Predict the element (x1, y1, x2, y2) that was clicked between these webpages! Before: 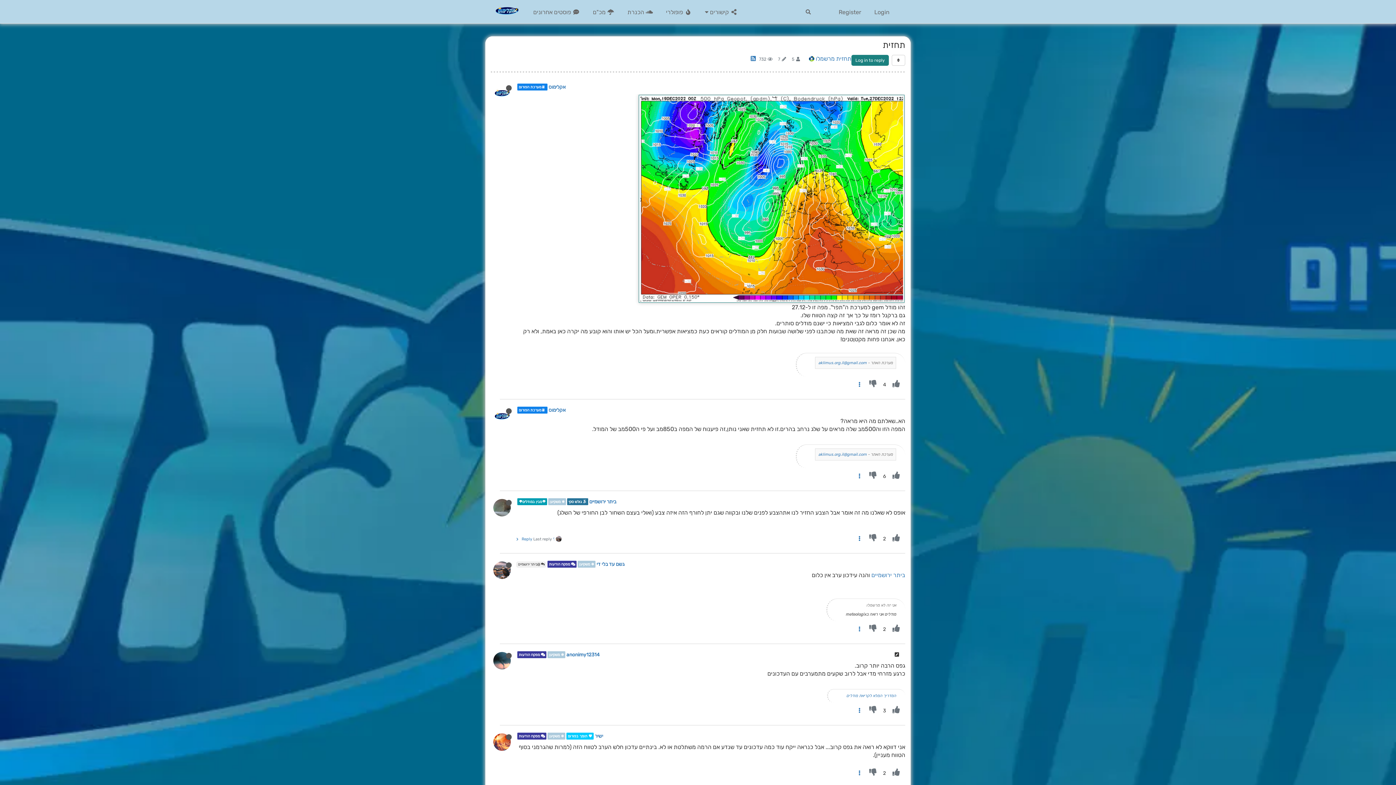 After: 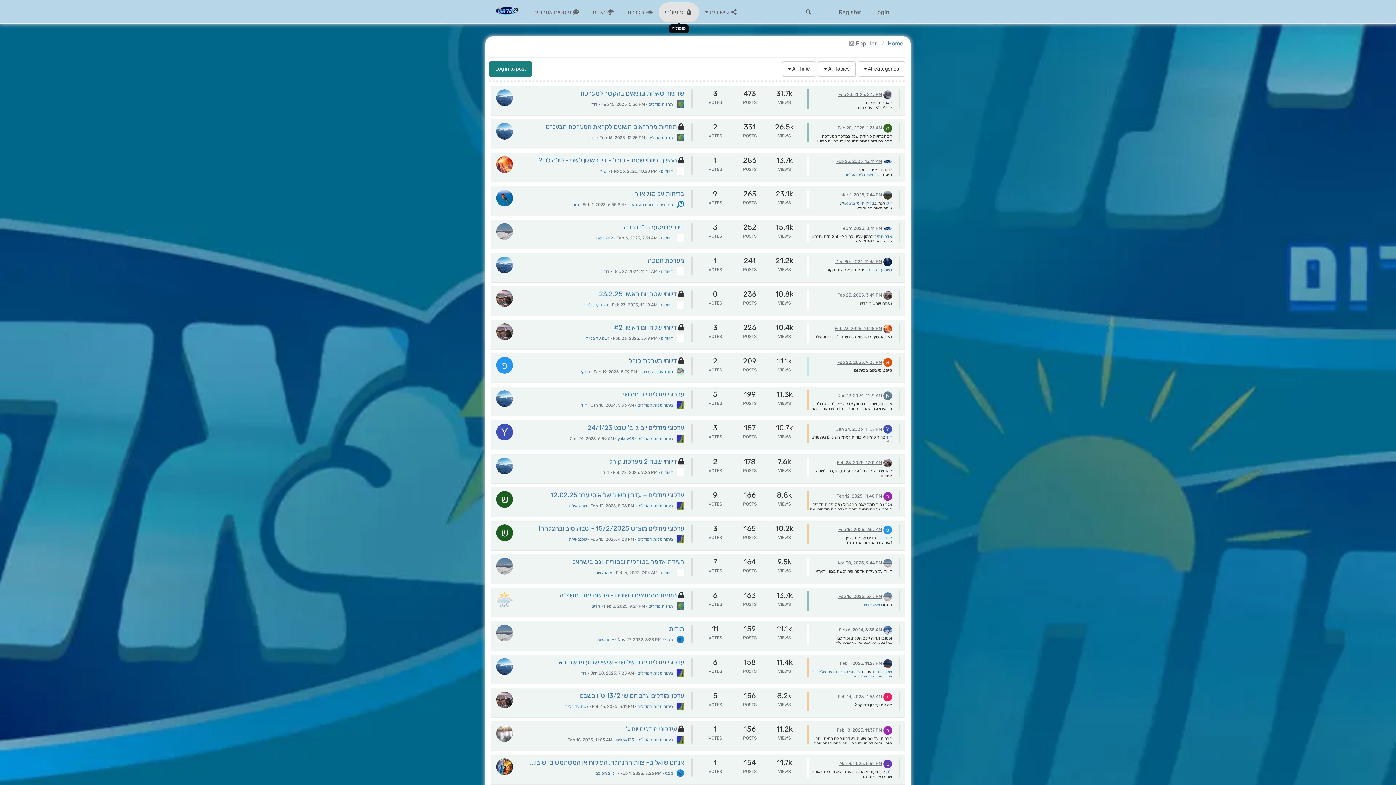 Action: label:  פופולרי bbox: (660, 3, 697, 21)